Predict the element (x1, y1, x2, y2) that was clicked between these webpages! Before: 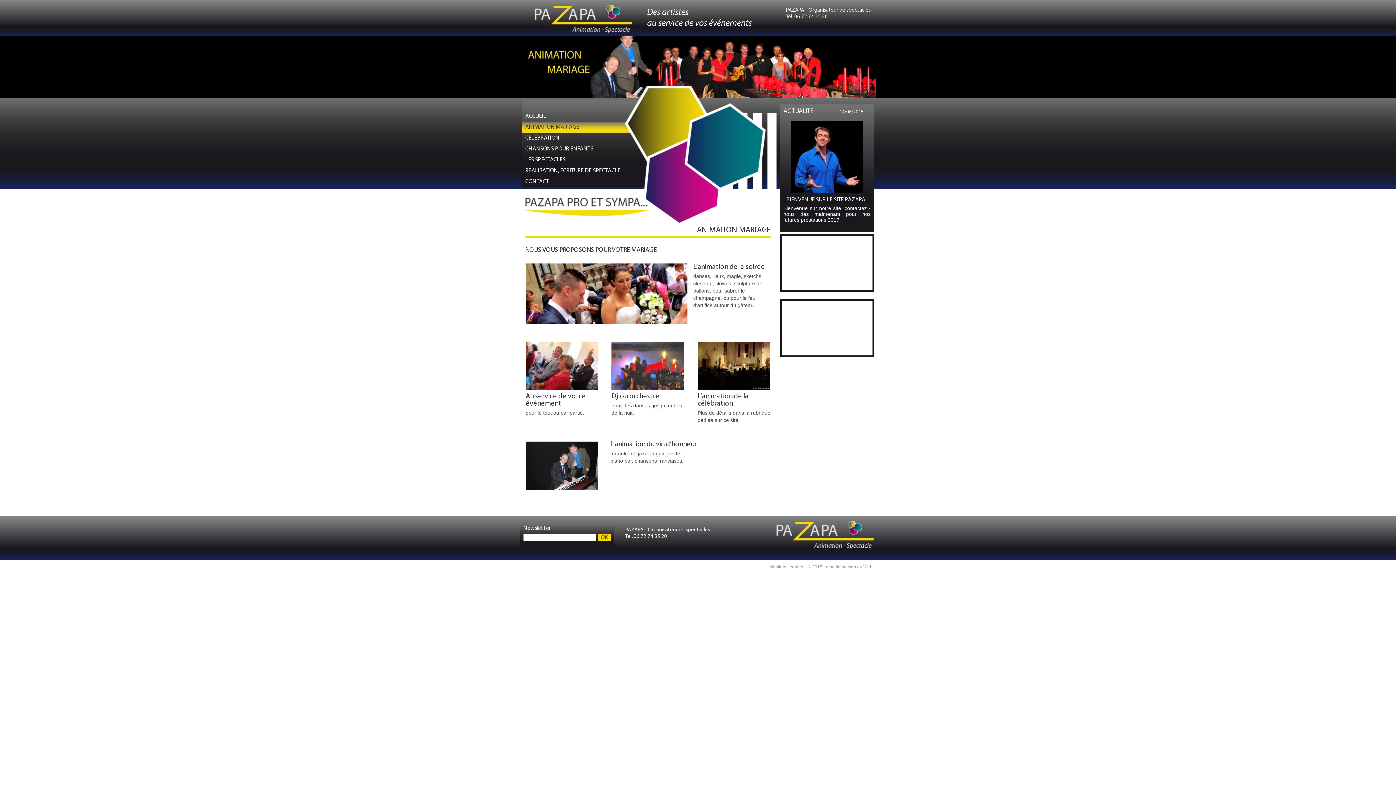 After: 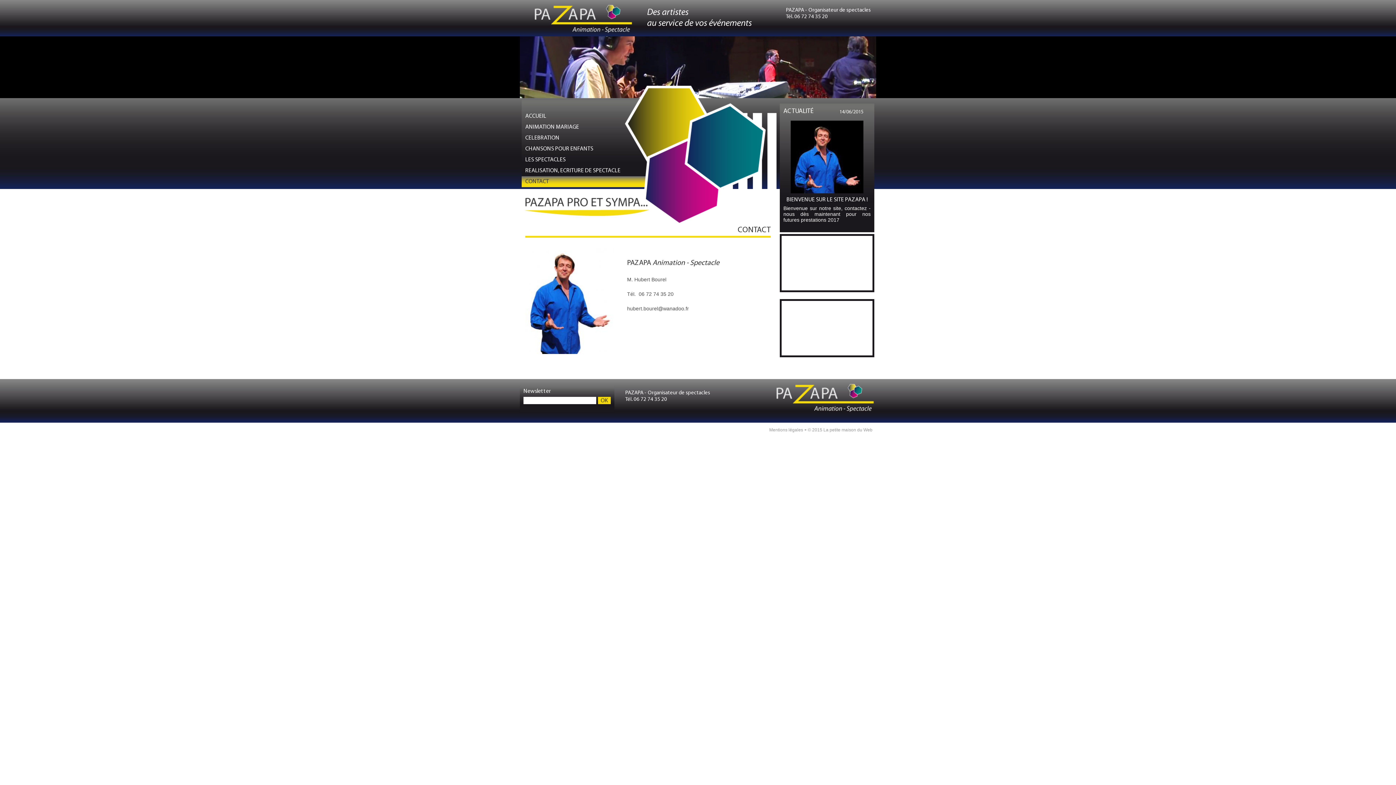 Action: bbox: (521, 176, 655, 187) label: CONTACT